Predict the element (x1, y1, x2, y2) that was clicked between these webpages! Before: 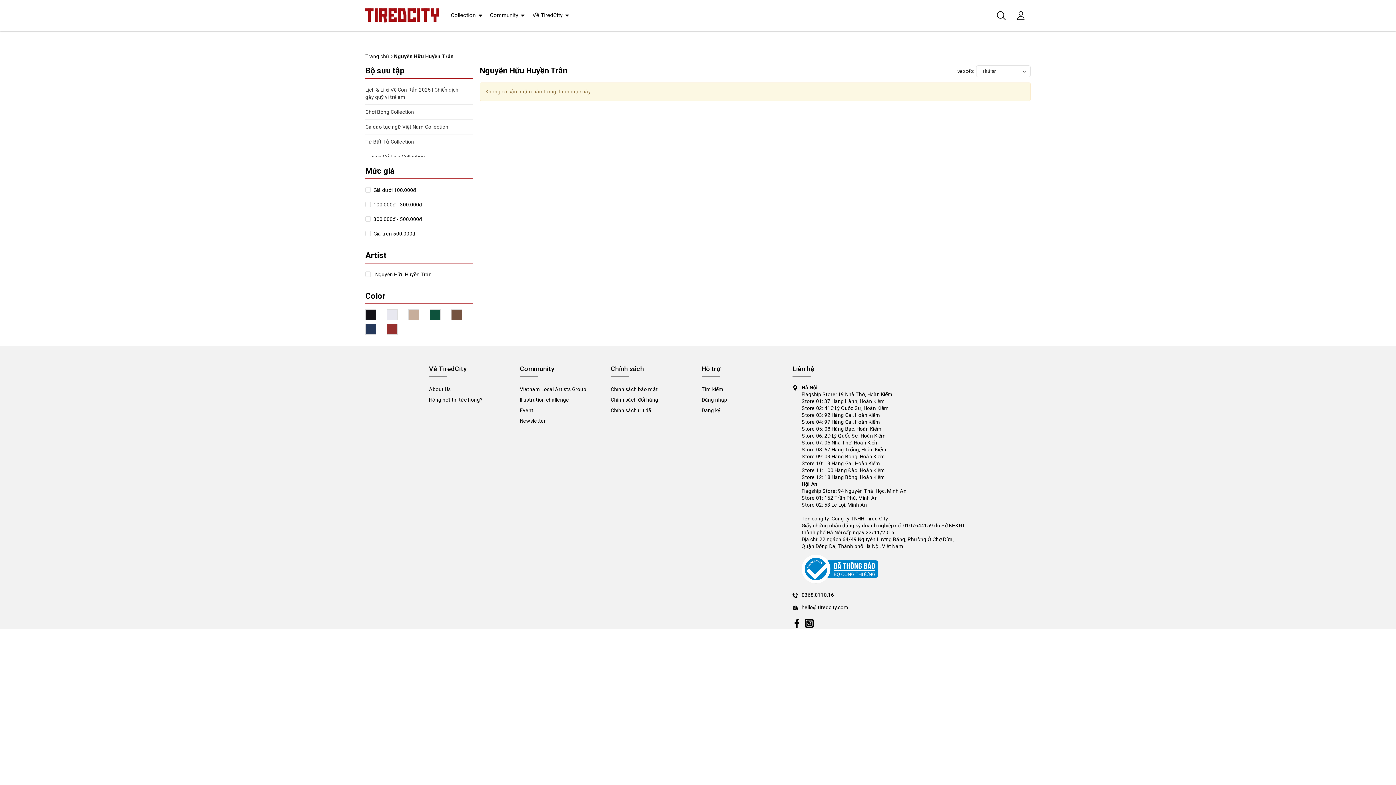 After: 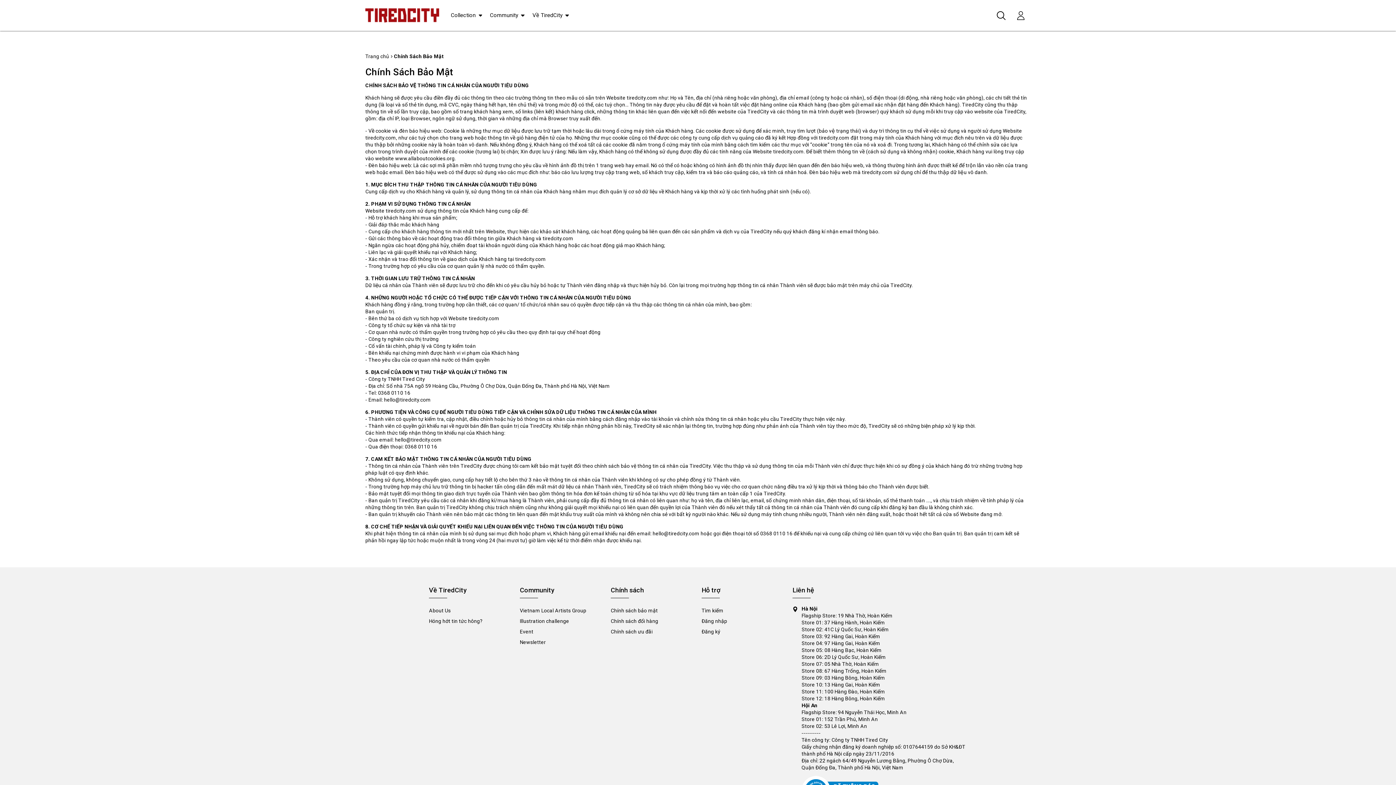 Action: bbox: (610, 386, 658, 392) label: Chính sách bảo mật